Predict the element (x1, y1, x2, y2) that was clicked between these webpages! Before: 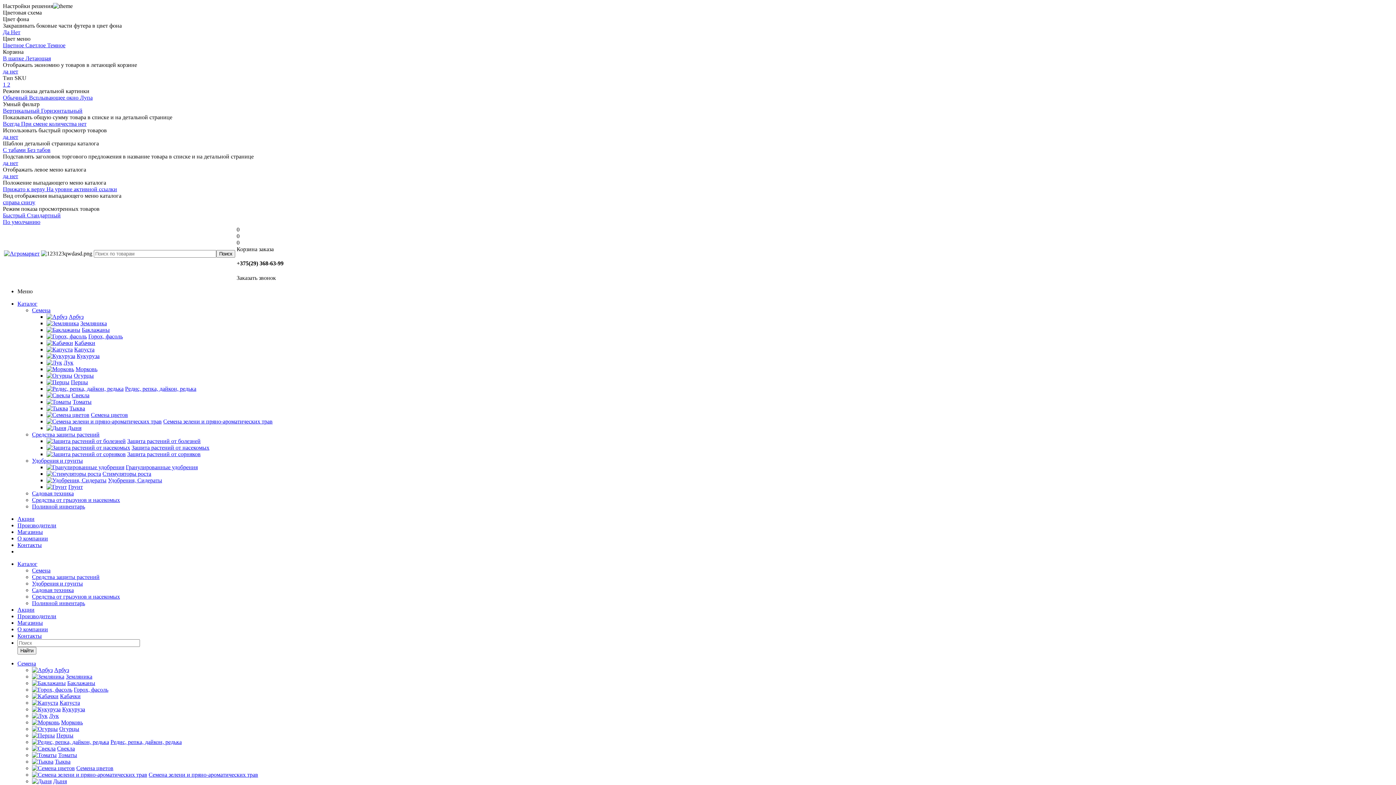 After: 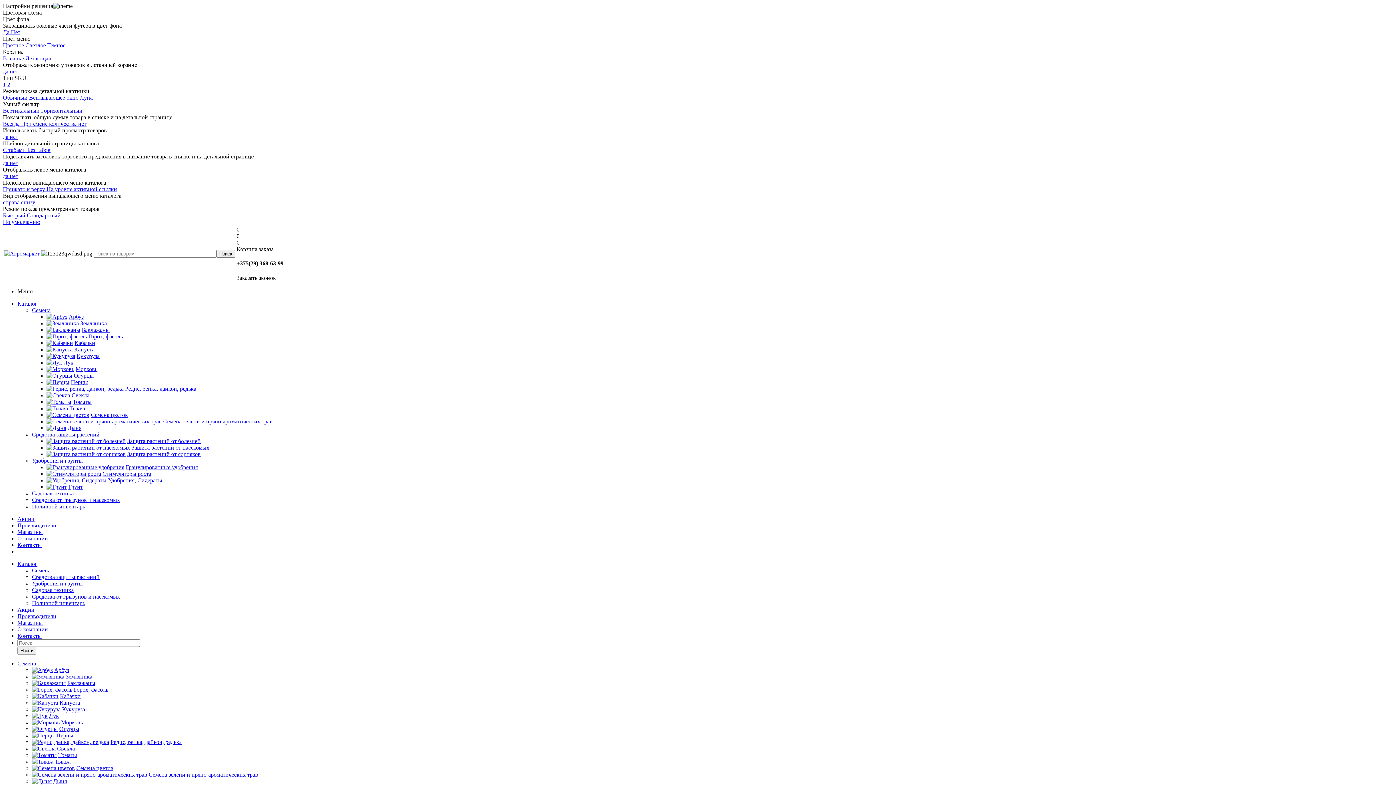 Action: label: Семена цветов bbox: (76, 765, 113, 771)